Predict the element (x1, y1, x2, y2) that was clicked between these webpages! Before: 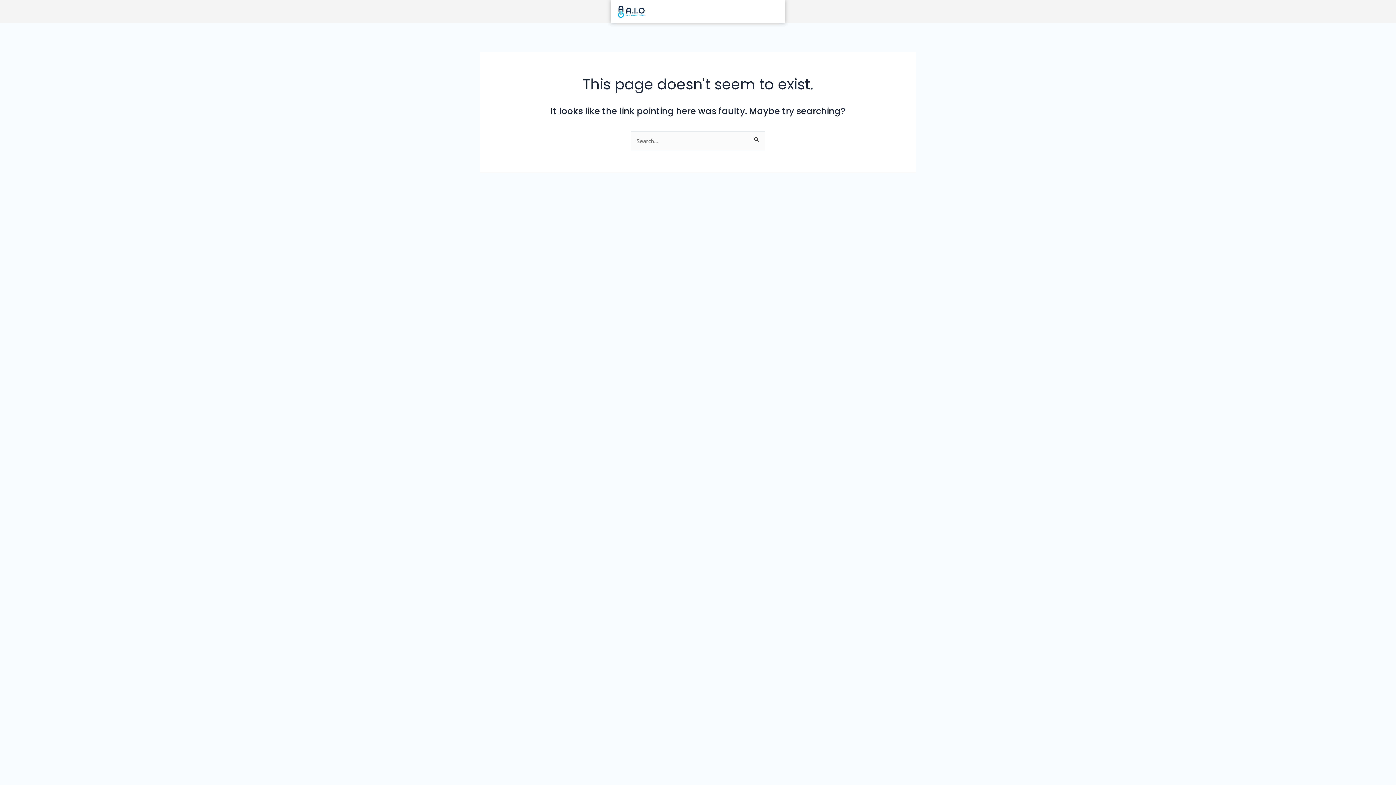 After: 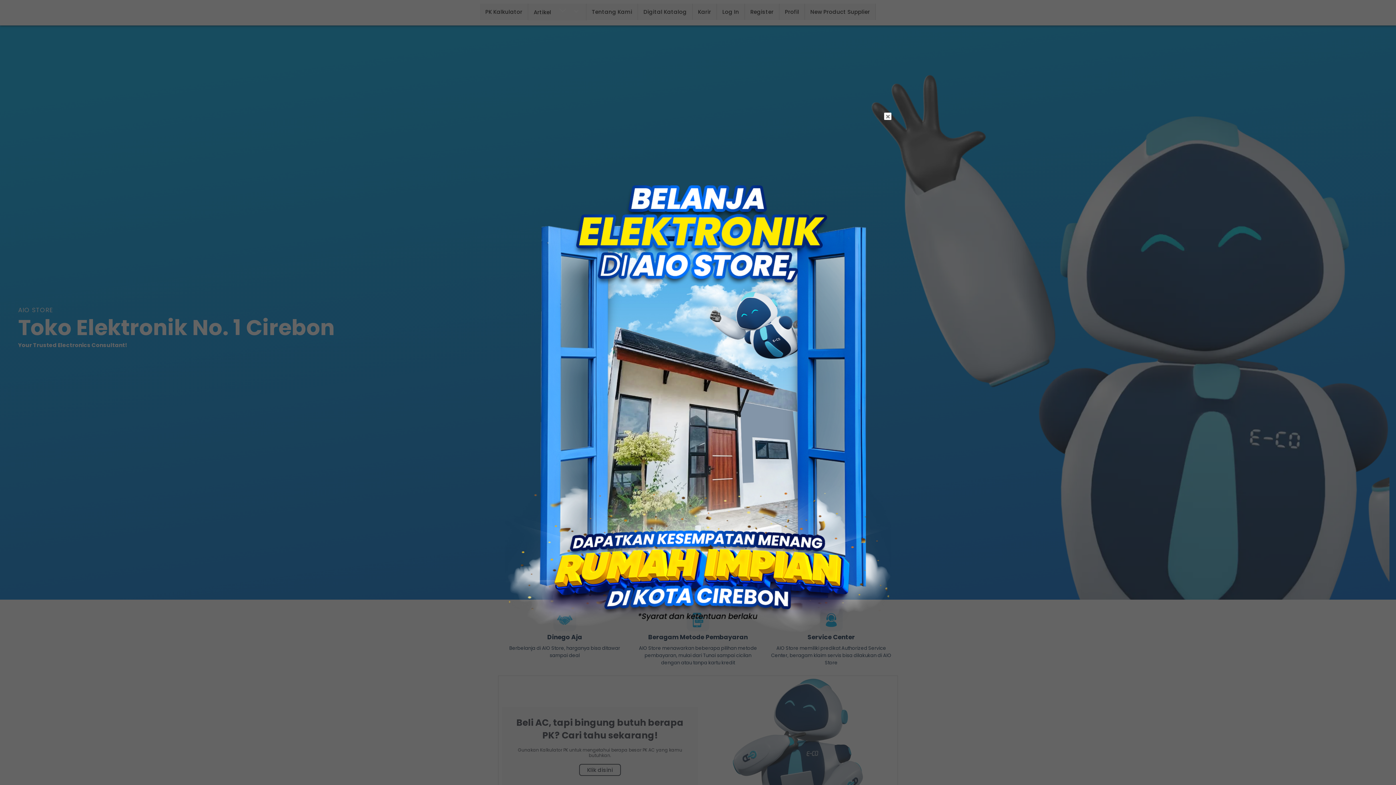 Action: bbox: (618, 5, 671, 17)